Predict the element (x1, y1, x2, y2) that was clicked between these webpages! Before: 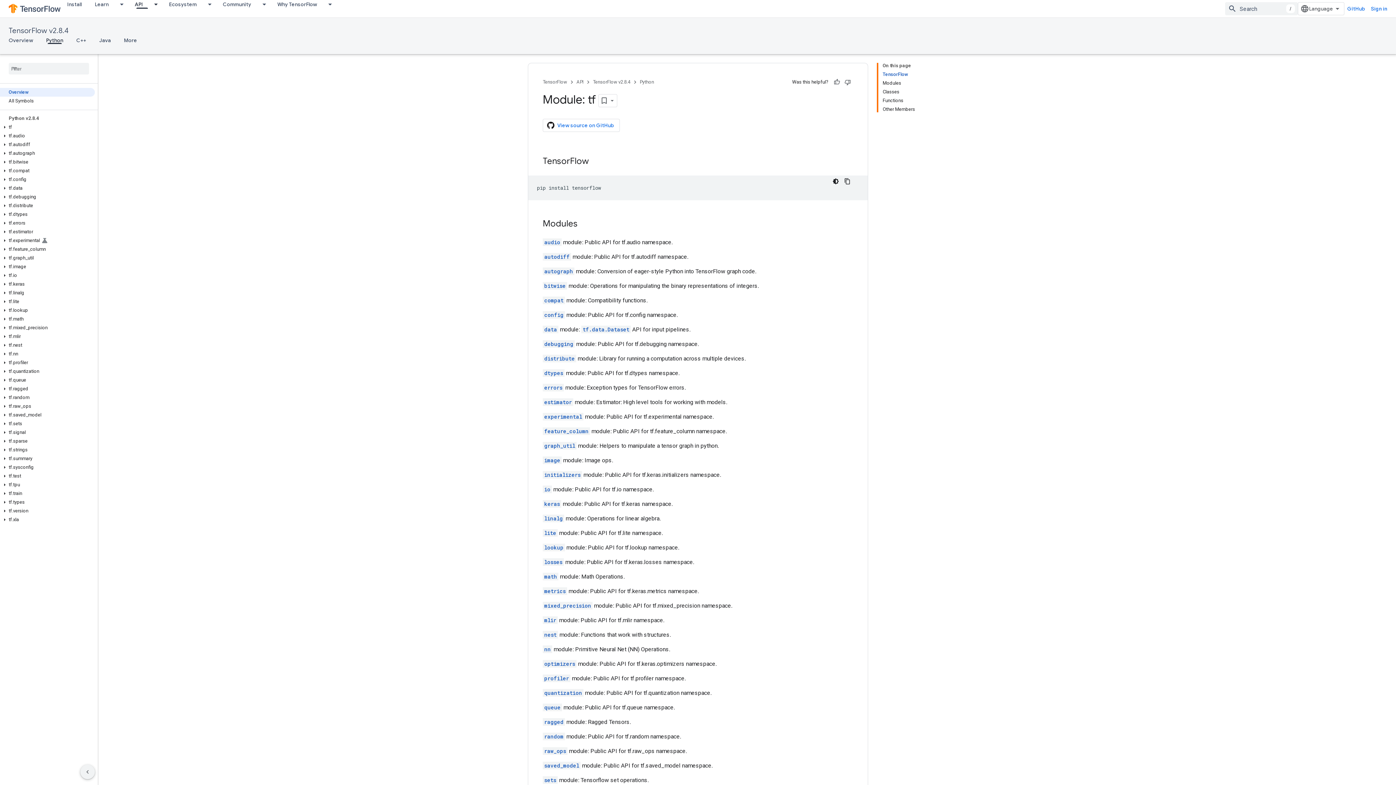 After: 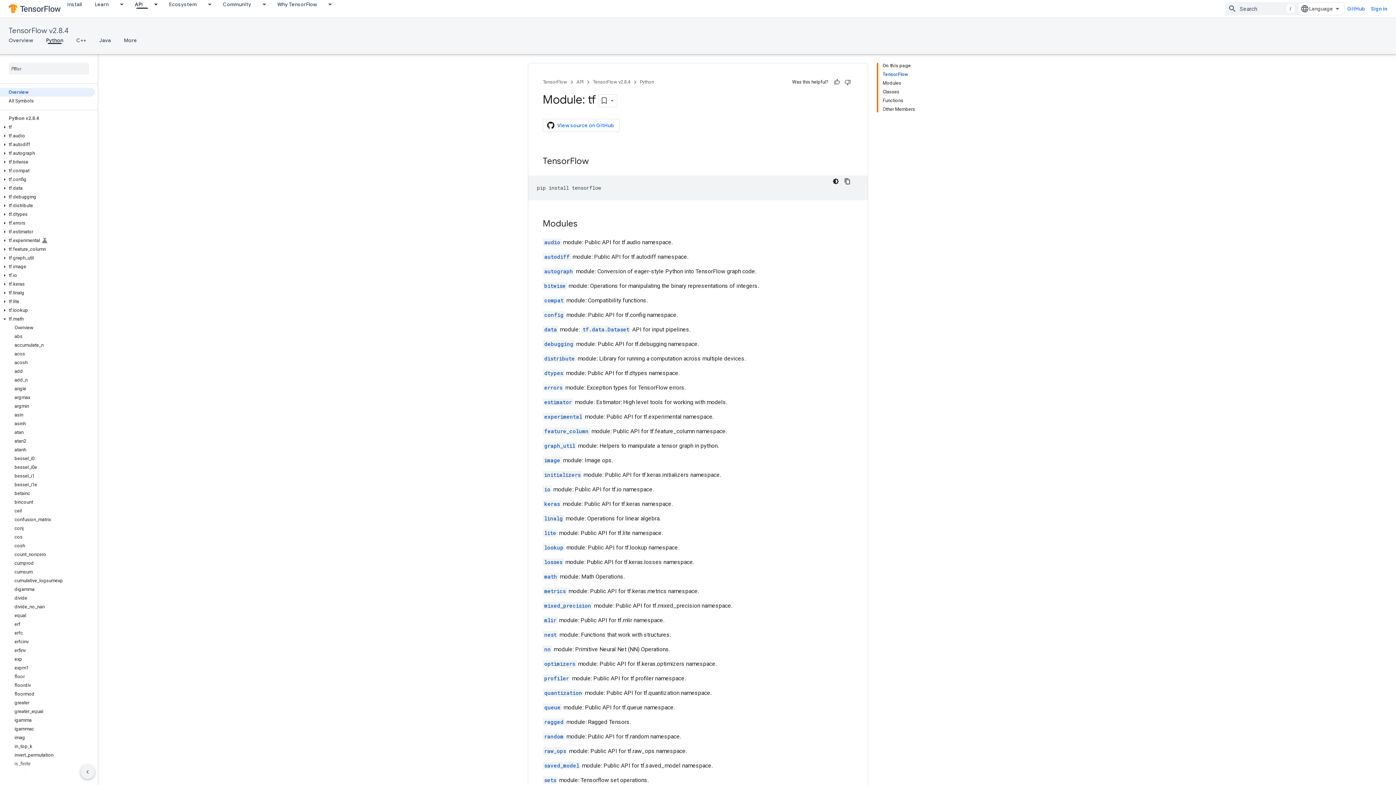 Action: bbox: (0, 316, 9, 322)